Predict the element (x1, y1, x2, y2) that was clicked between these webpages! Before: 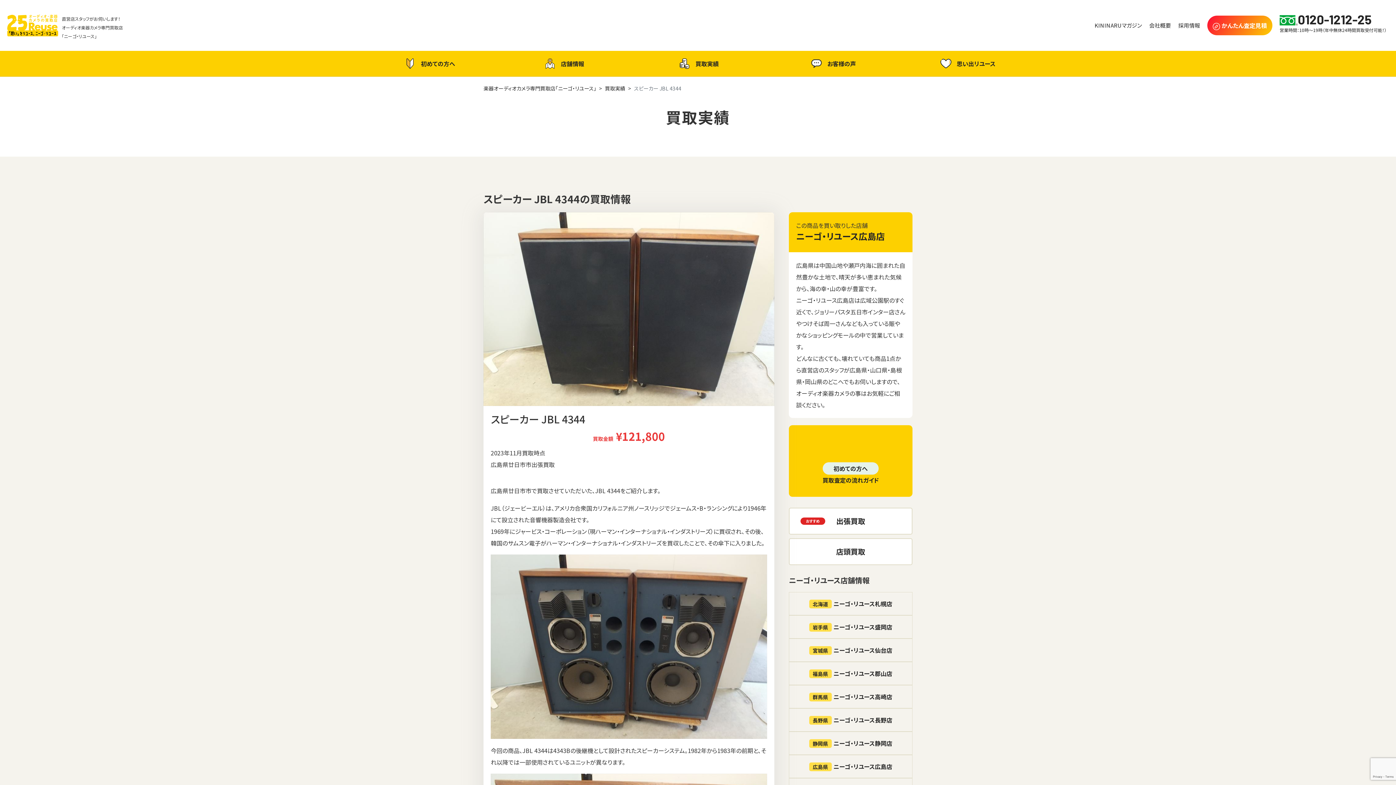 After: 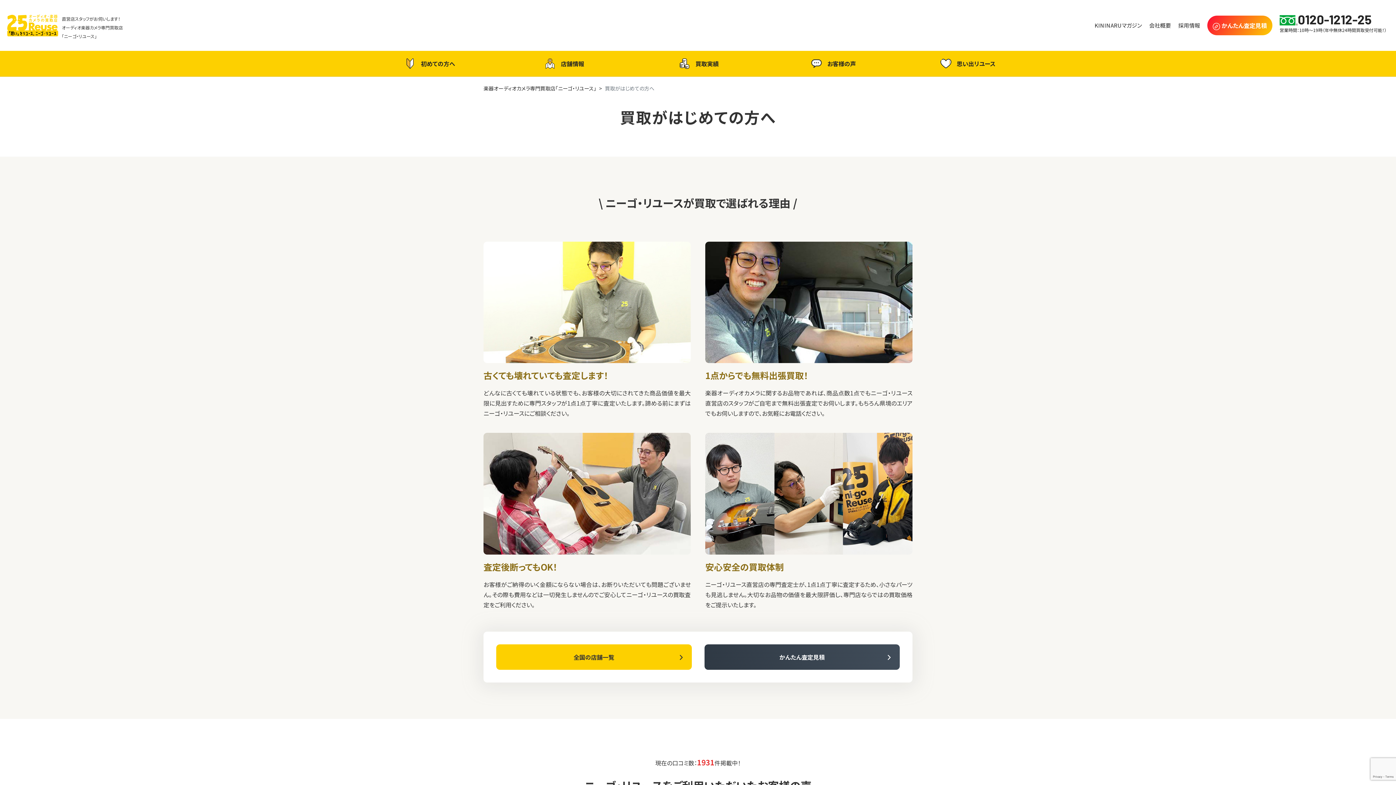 Action: bbox: (789, 508, 912, 534) label: 出張買取